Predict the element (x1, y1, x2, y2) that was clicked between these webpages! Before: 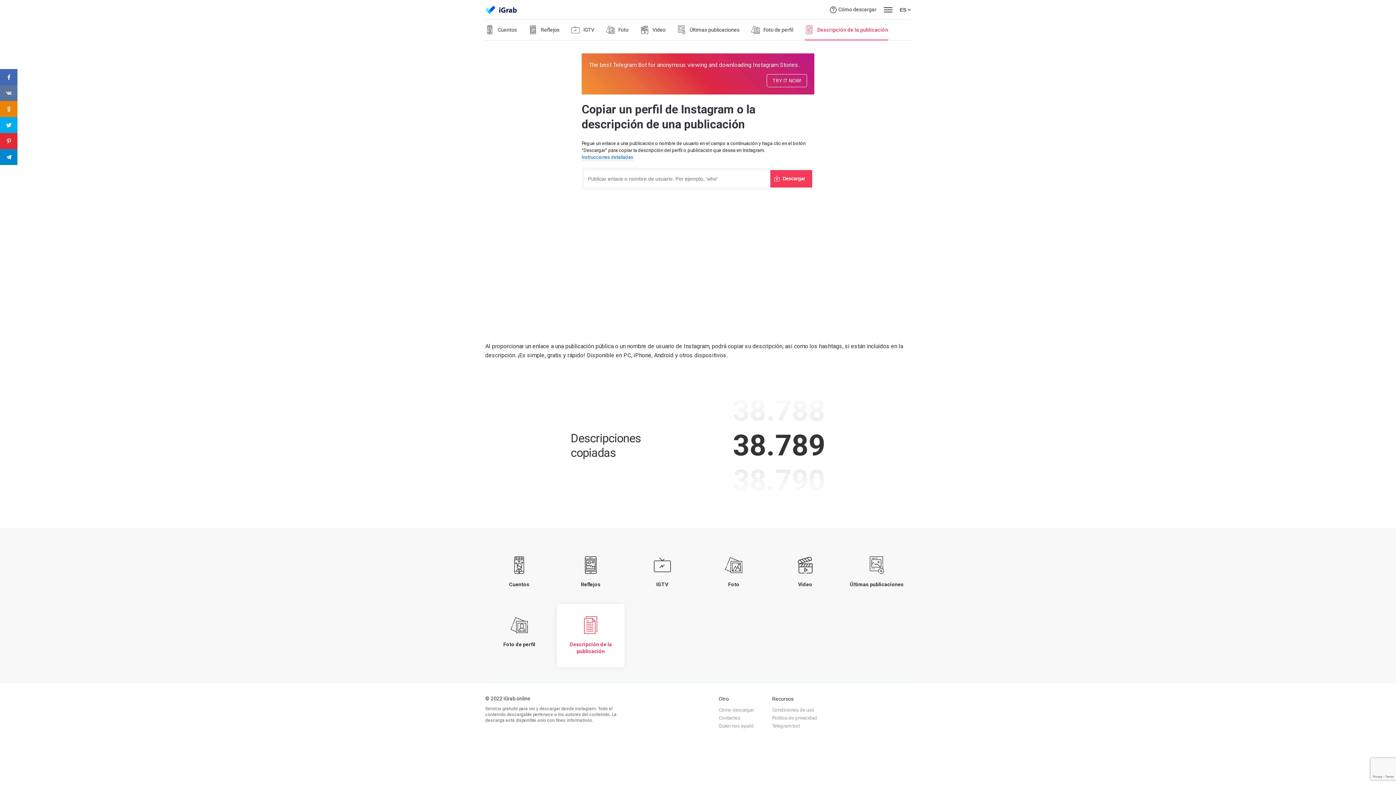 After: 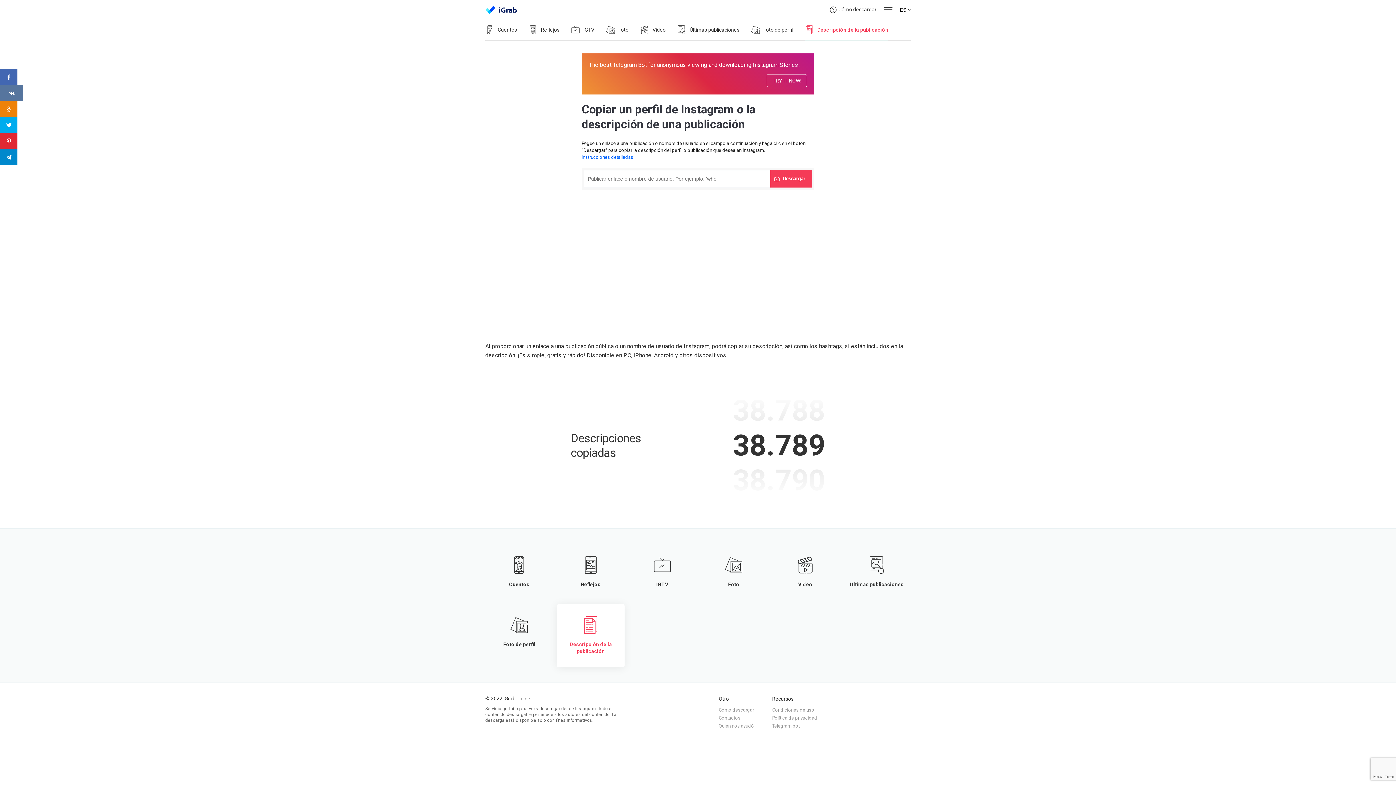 Action: bbox: (0, 85, 17, 101)